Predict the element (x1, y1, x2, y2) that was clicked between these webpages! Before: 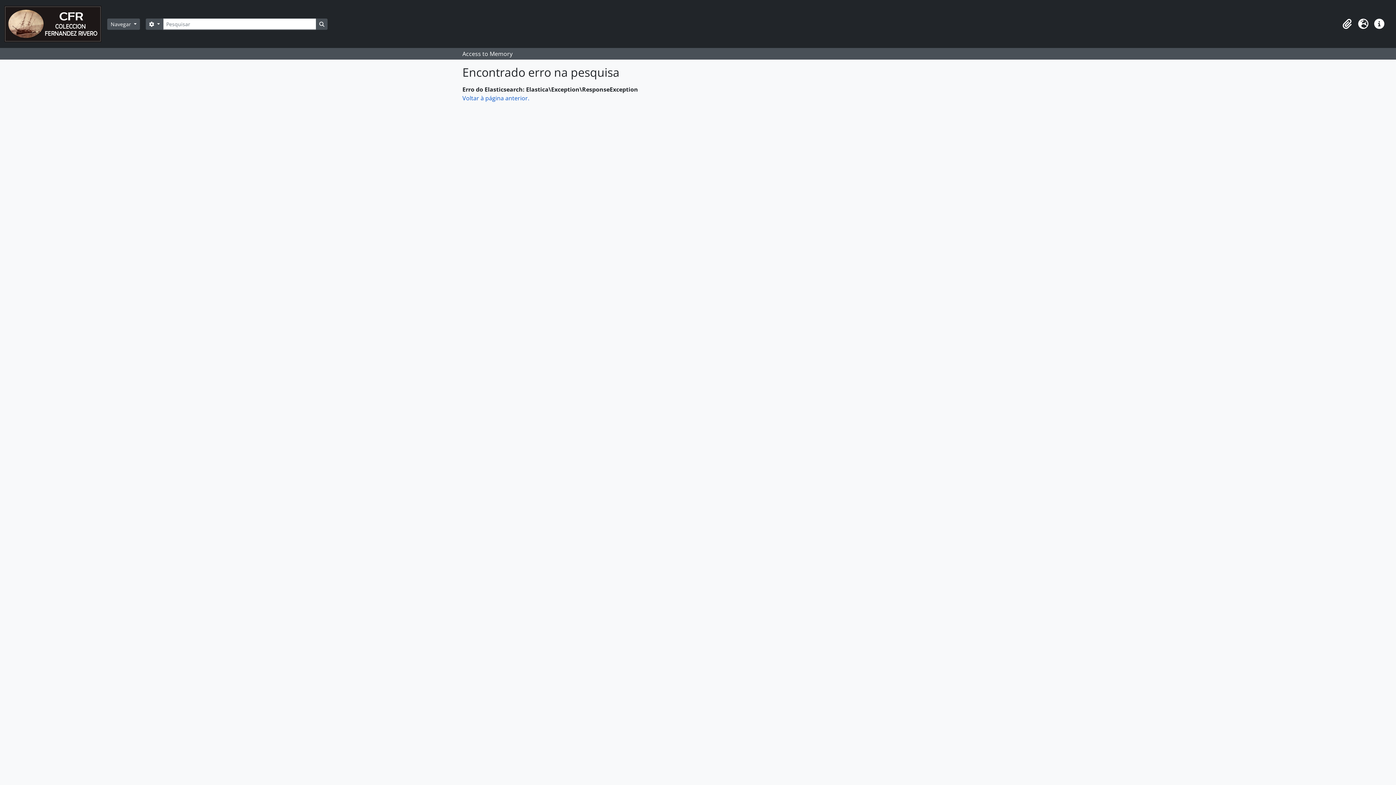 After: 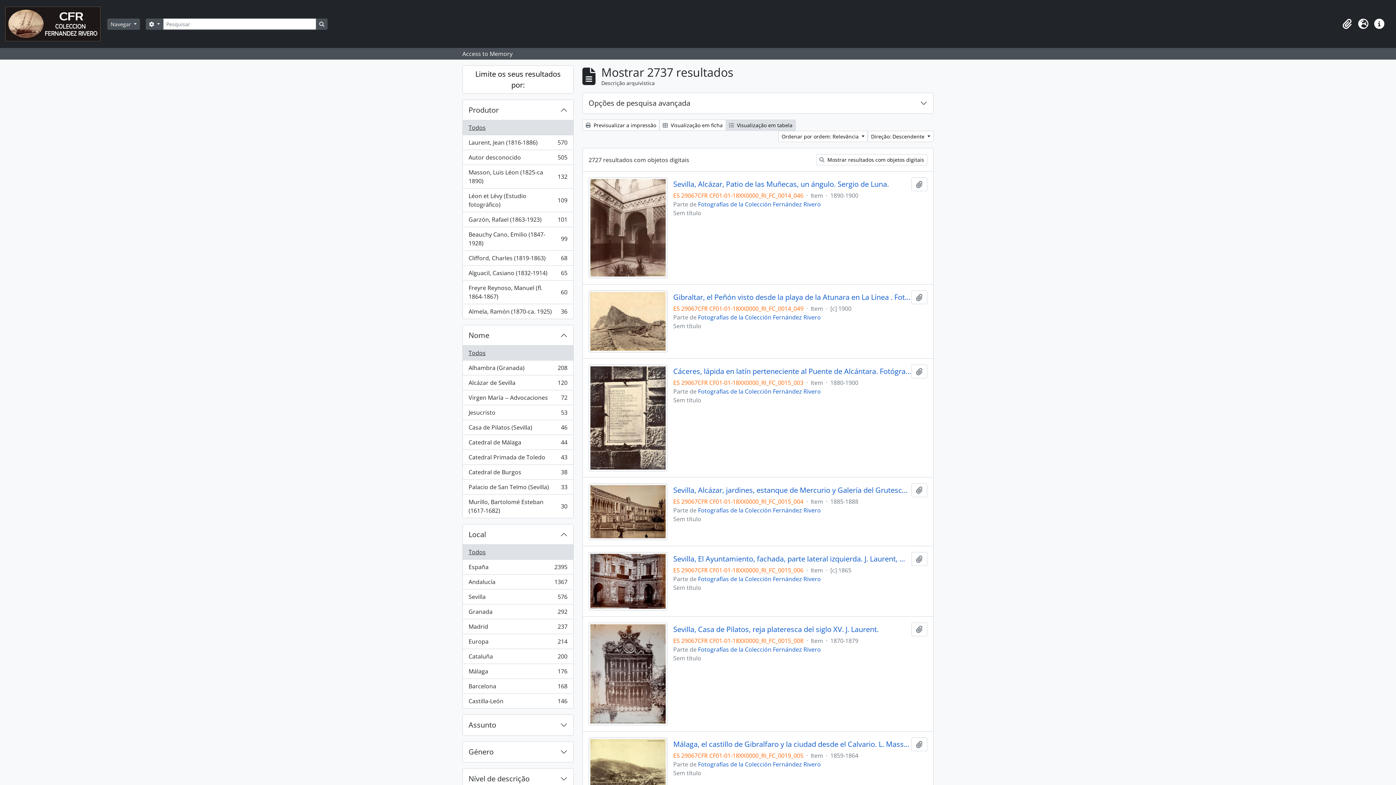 Action: bbox: (316, 18, 327, 29) label: Busque na página de navegação